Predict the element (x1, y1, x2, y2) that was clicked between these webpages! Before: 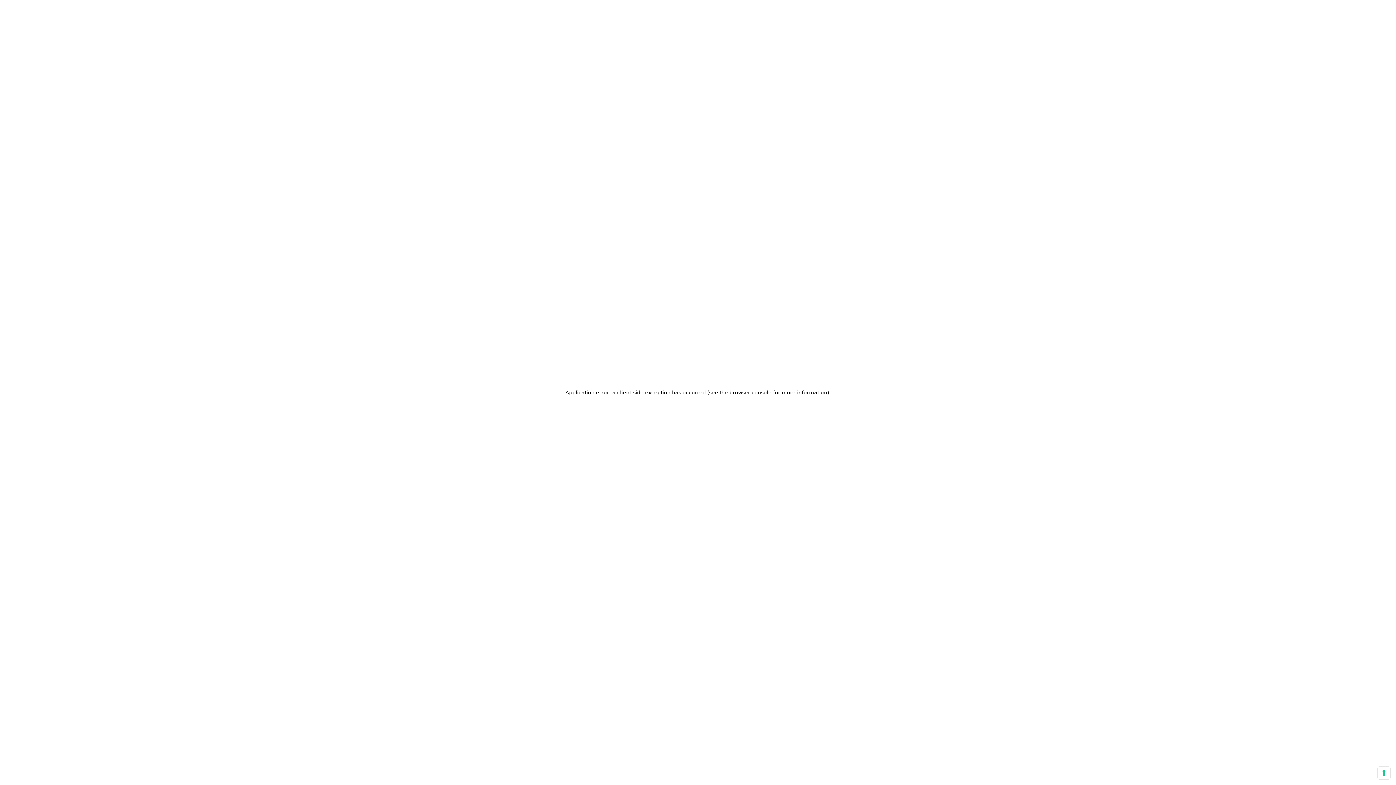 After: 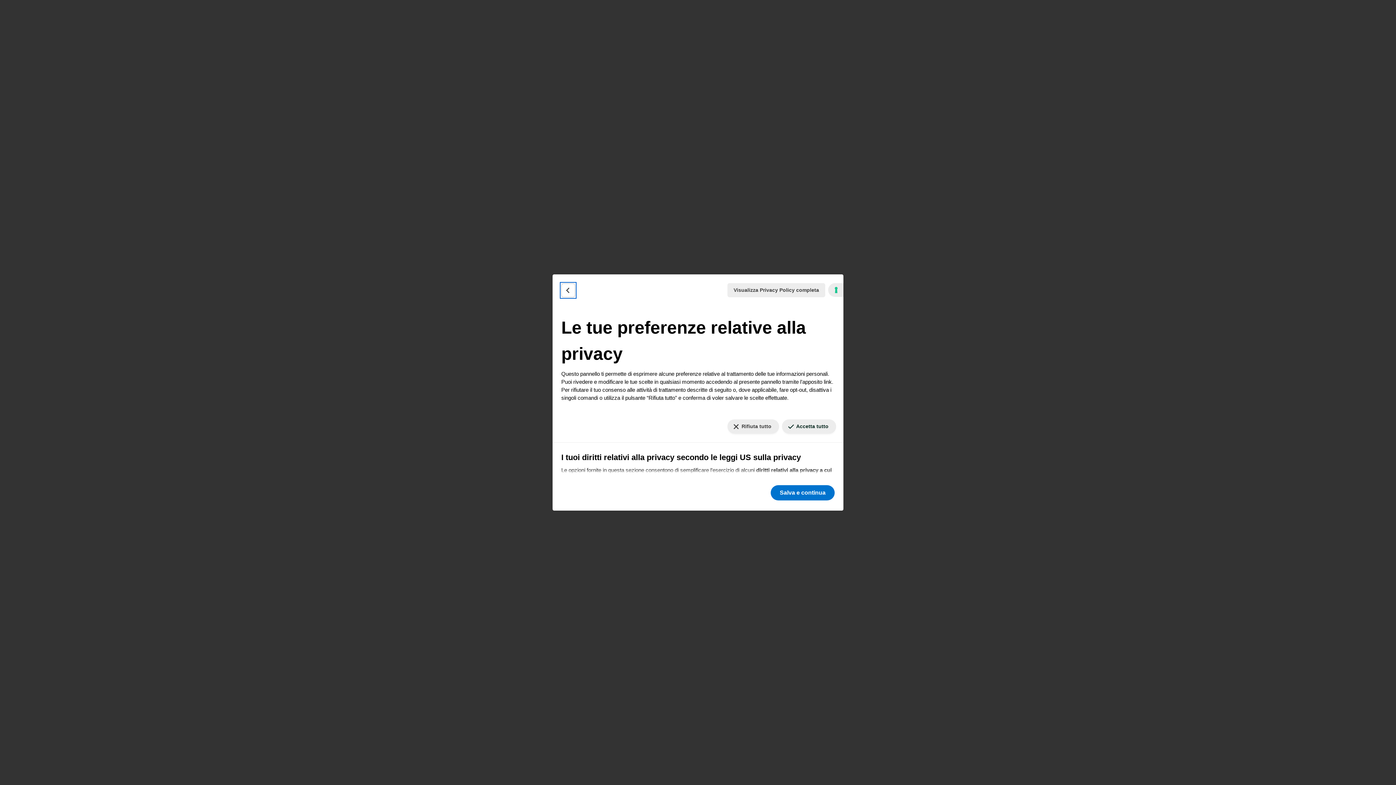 Action: bbox: (1378, 767, 1390, 779) label: Le tue preferenze relative al consenso per le tecnologie di tracciamento